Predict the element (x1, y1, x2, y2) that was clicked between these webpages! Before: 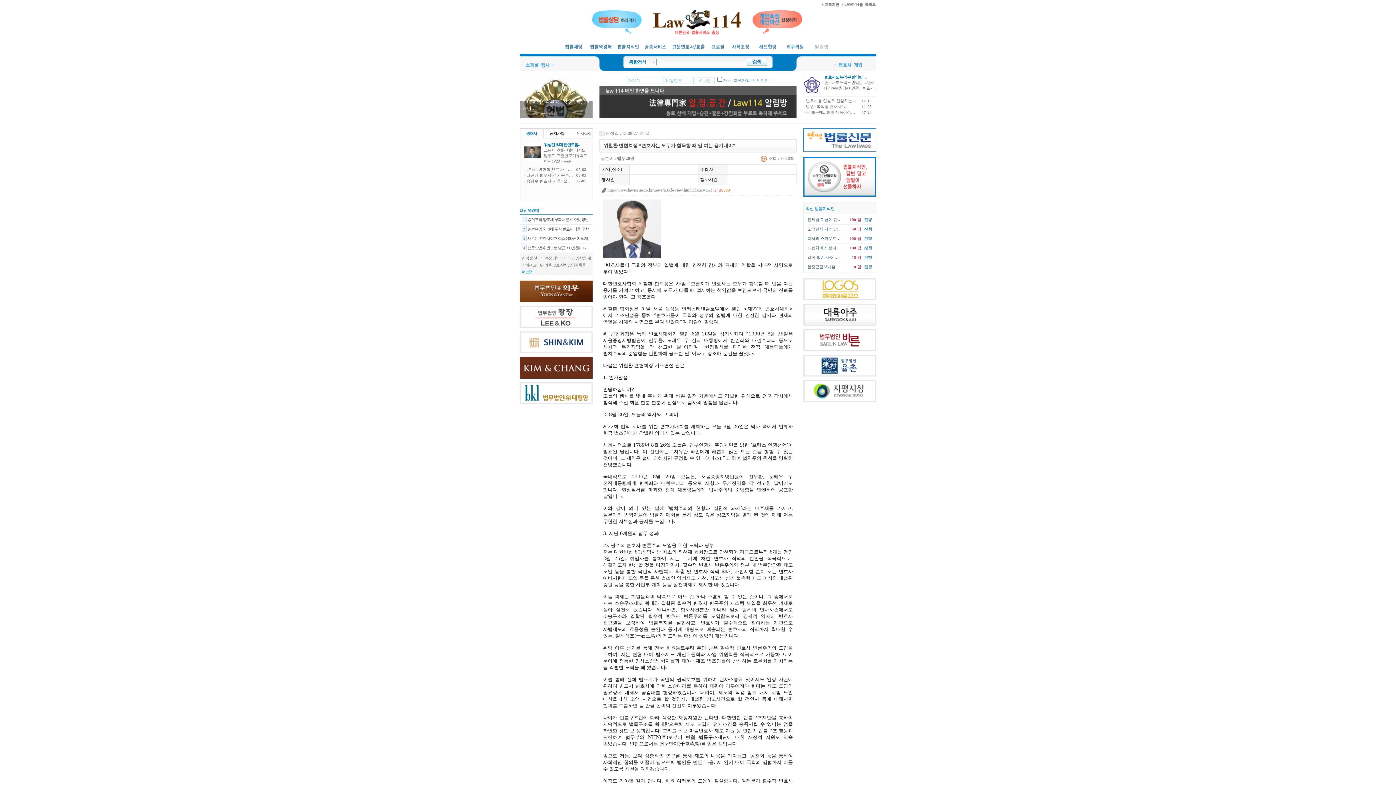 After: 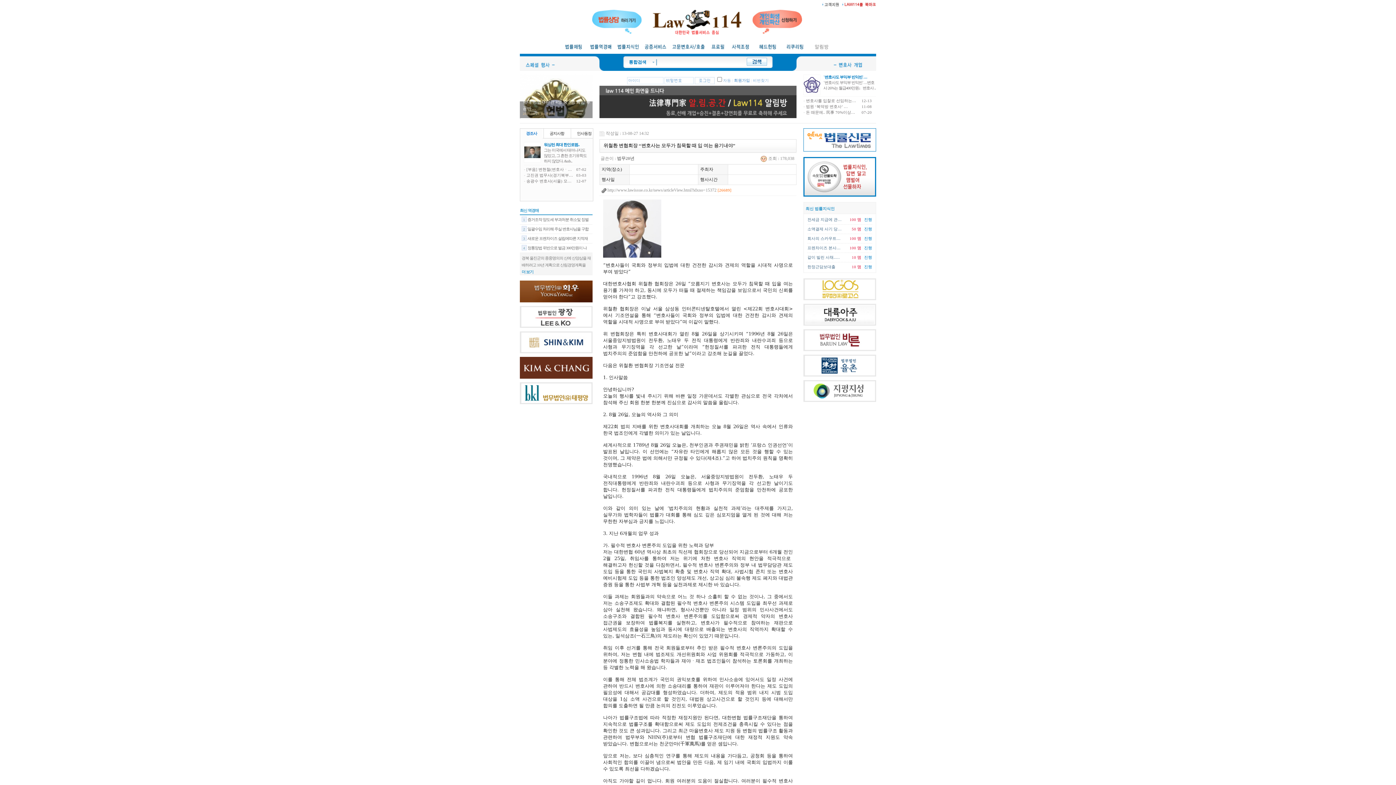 Action: bbox: (842, 3, 876, 8)